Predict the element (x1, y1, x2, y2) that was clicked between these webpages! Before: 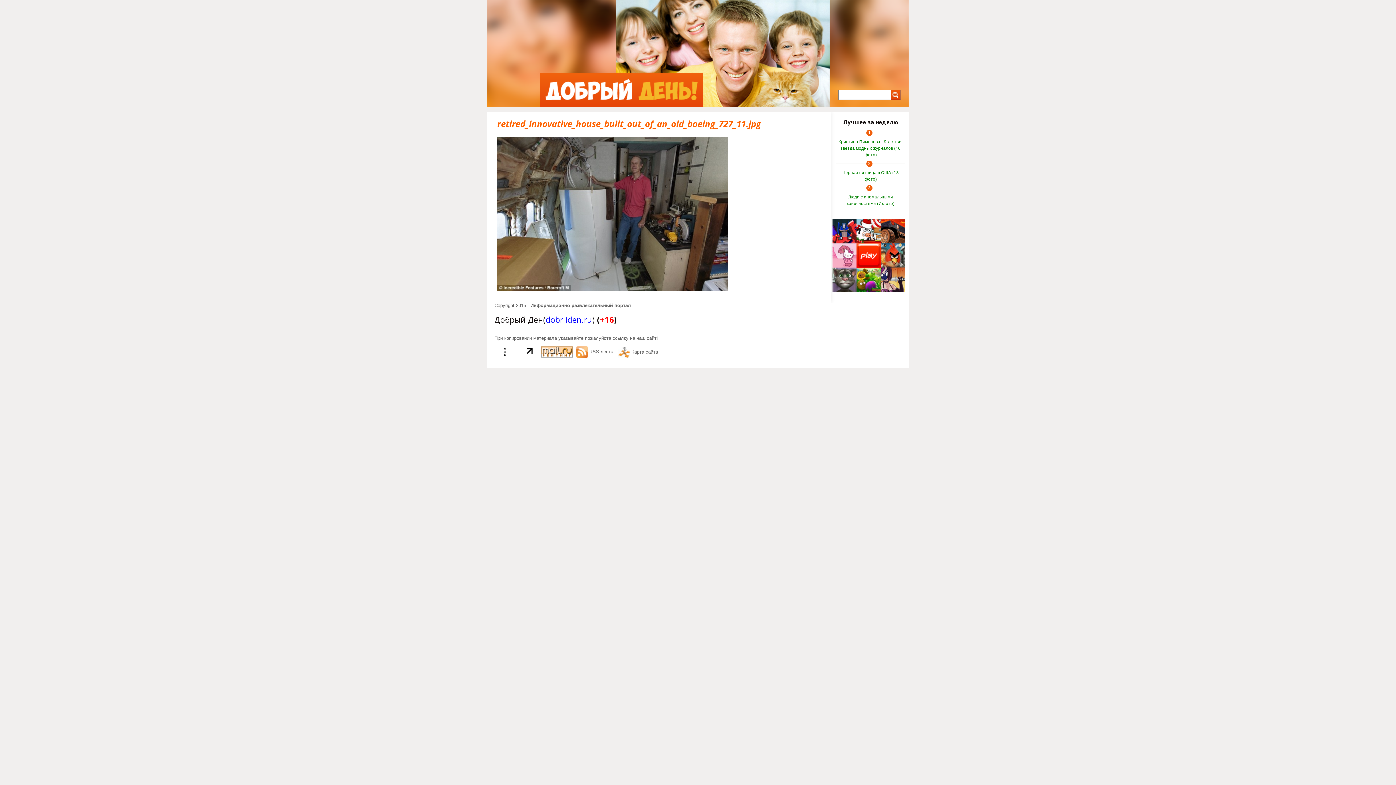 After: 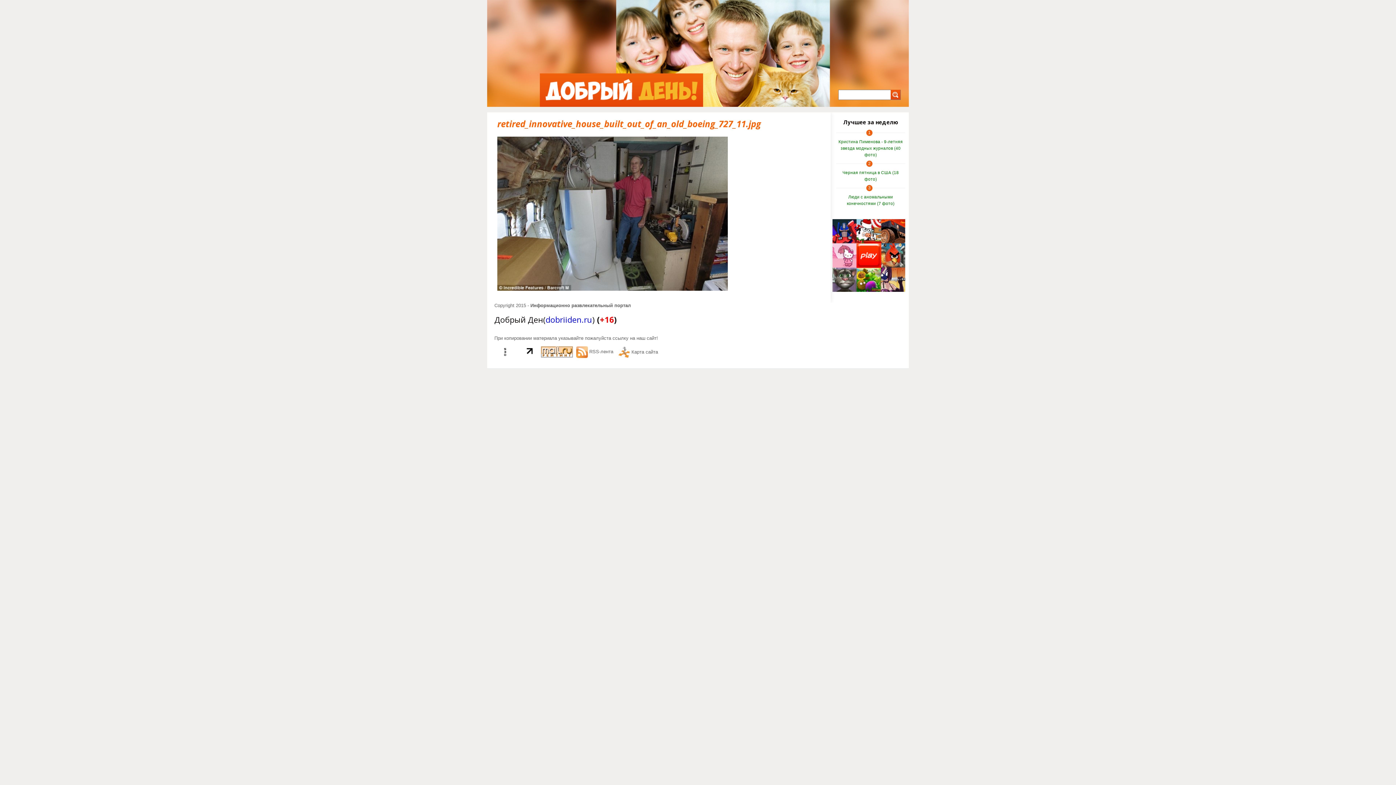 Action: bbox: (502, 353, 534, 358)